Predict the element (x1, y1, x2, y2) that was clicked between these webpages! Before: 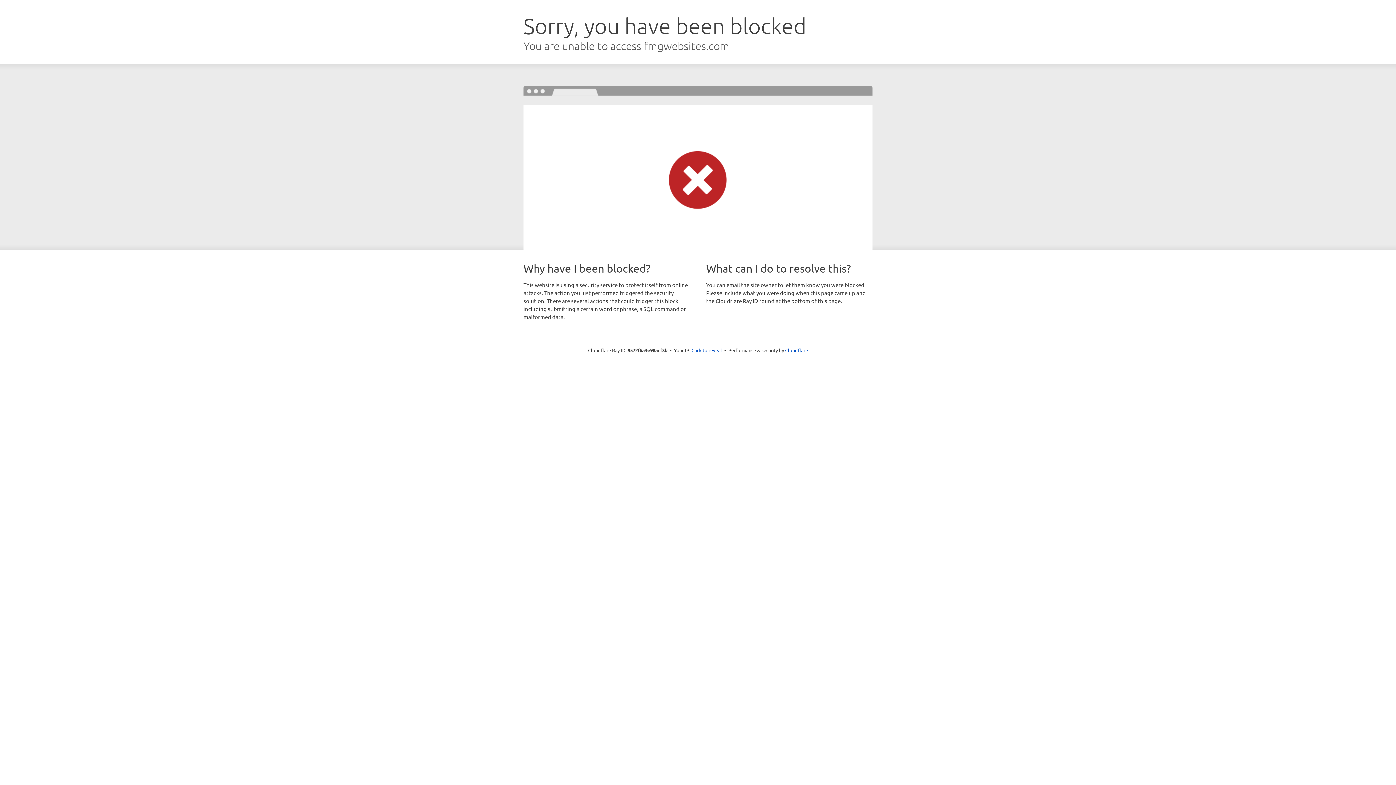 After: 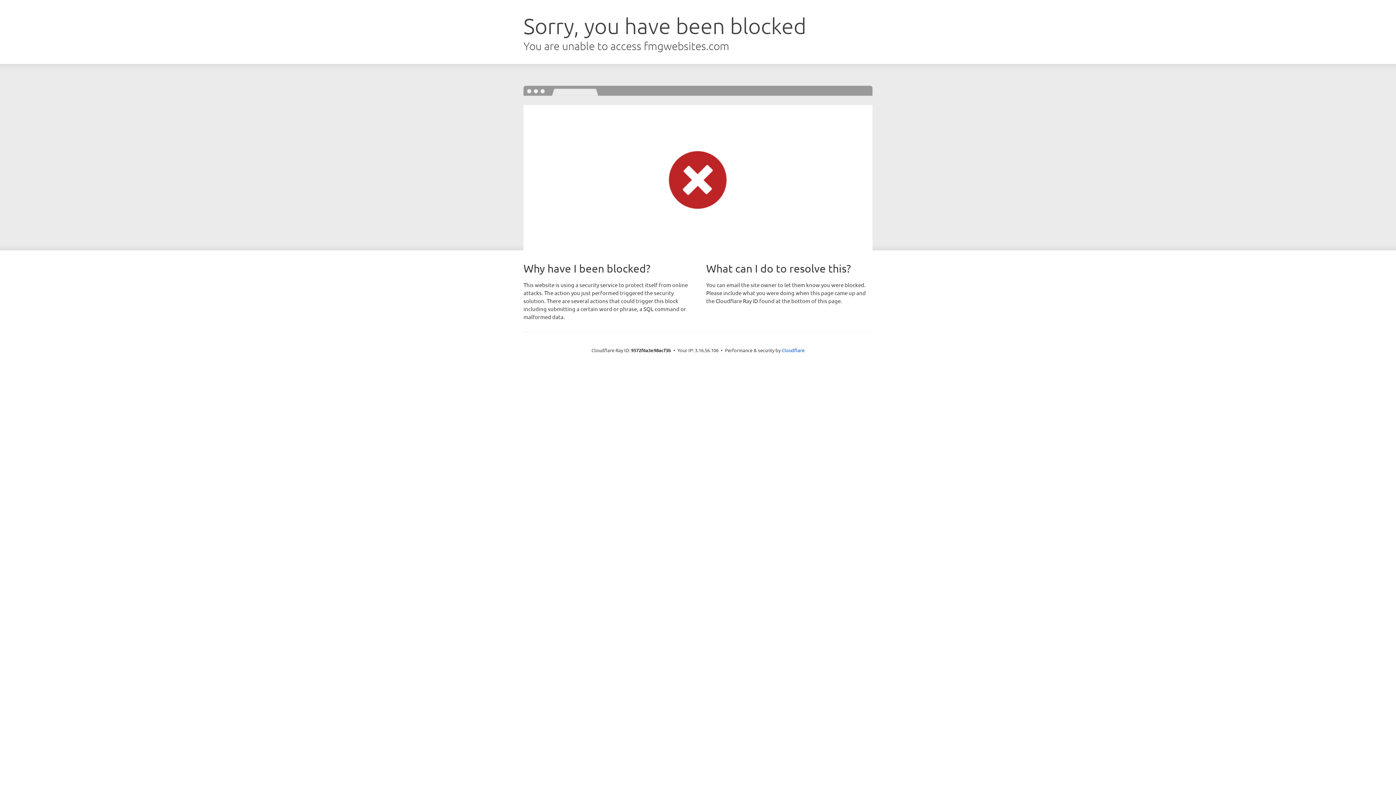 Action: label: Click to reveal bbox: (691, 346, 722, 353)